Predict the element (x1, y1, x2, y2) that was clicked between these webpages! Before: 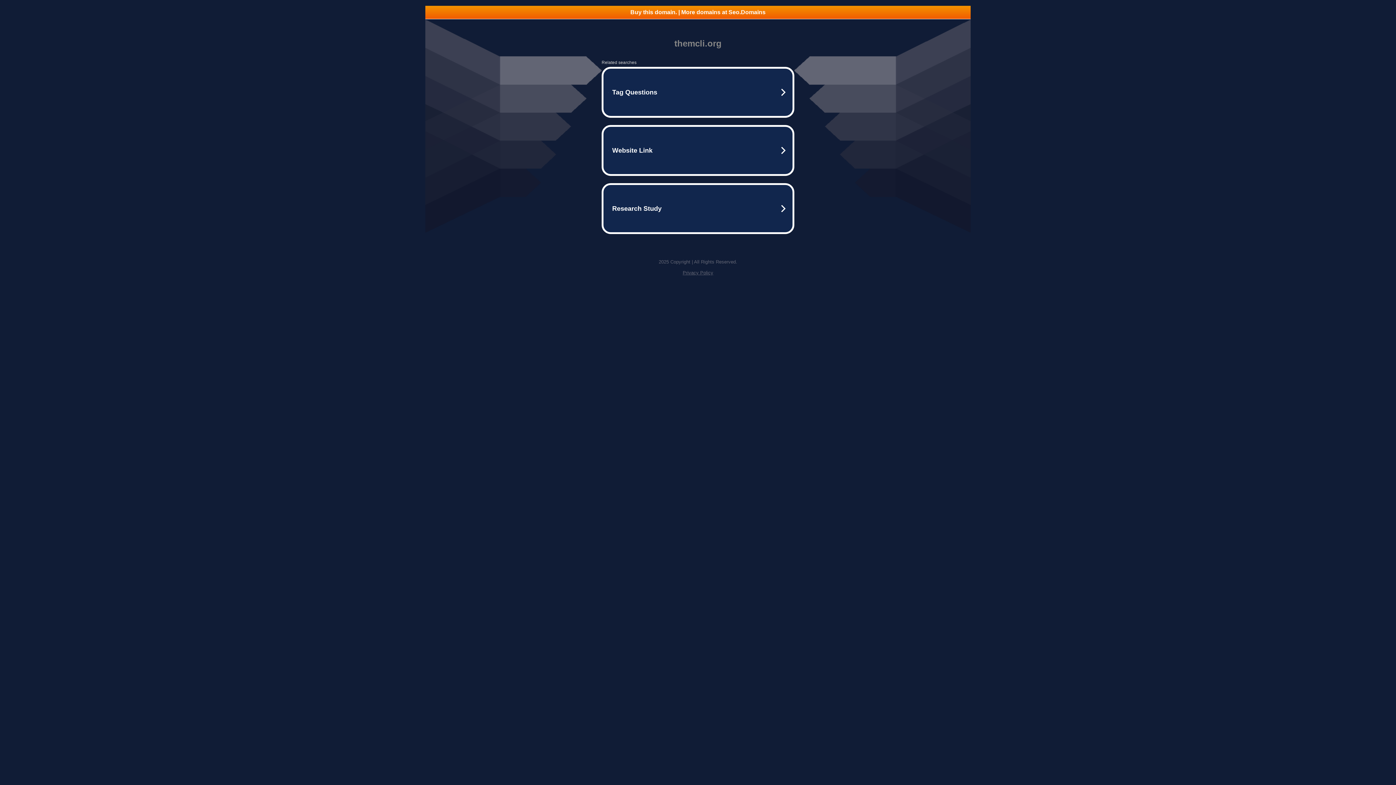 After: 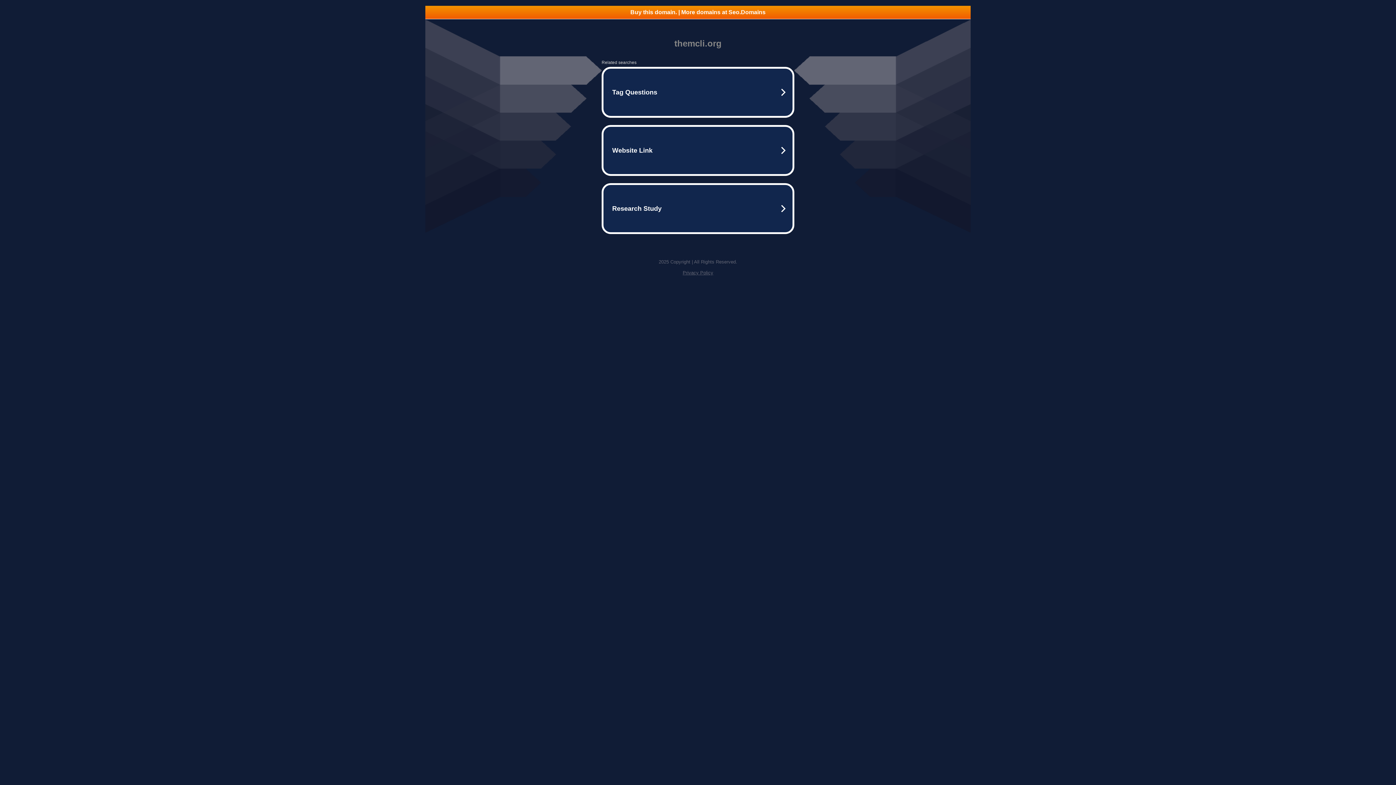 Action: label: Privacy Policy bbox: (682, 270, 713, 275)